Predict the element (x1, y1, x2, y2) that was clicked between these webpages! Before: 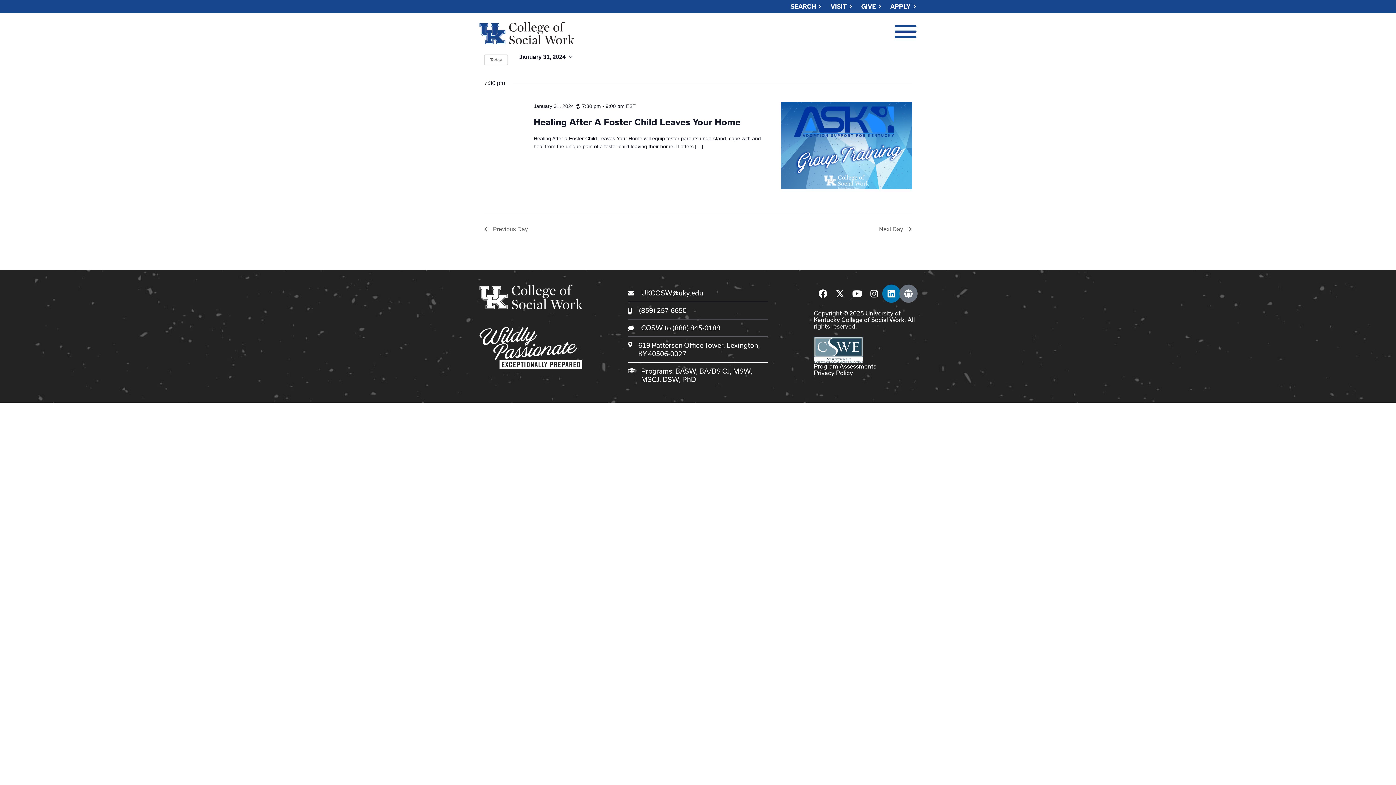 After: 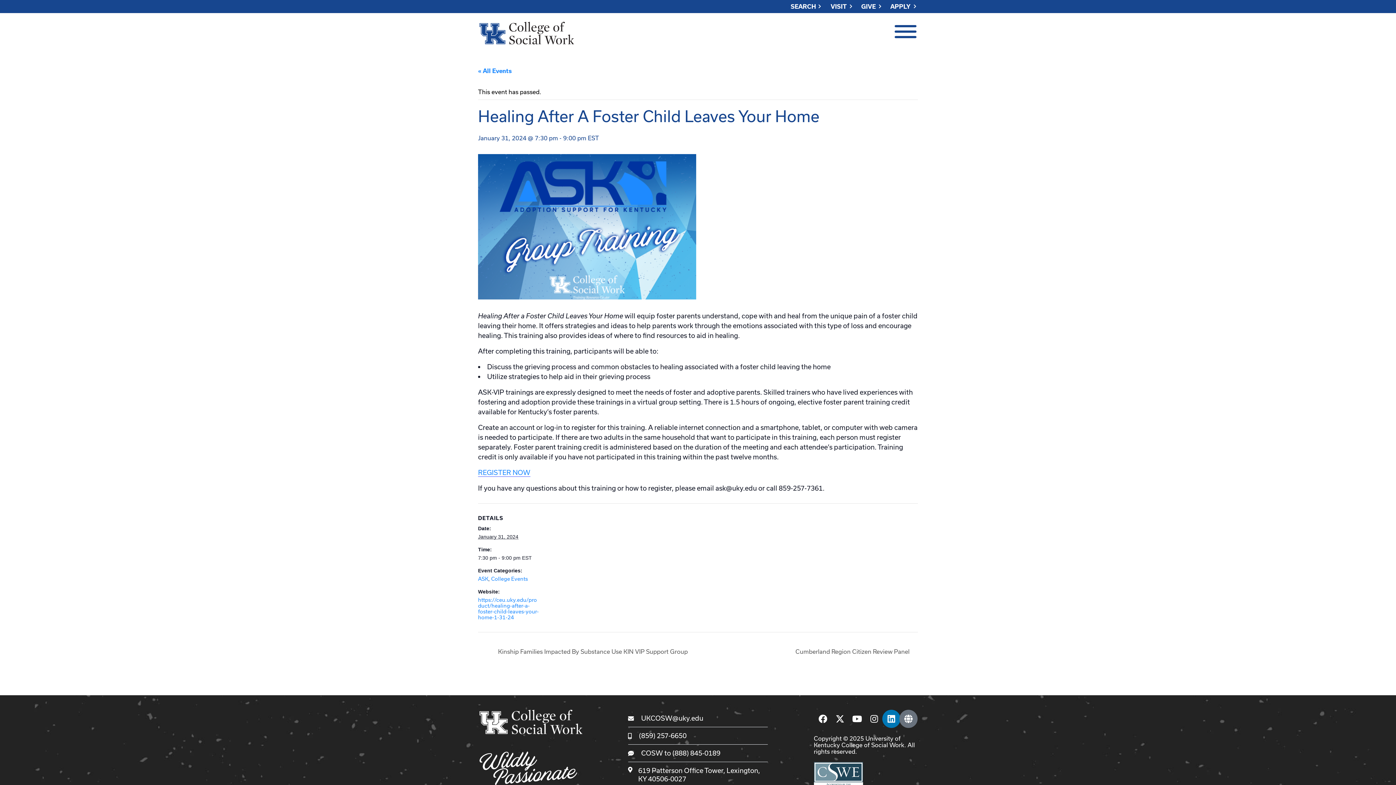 Action: bbox: (781, 102, 911, 189)